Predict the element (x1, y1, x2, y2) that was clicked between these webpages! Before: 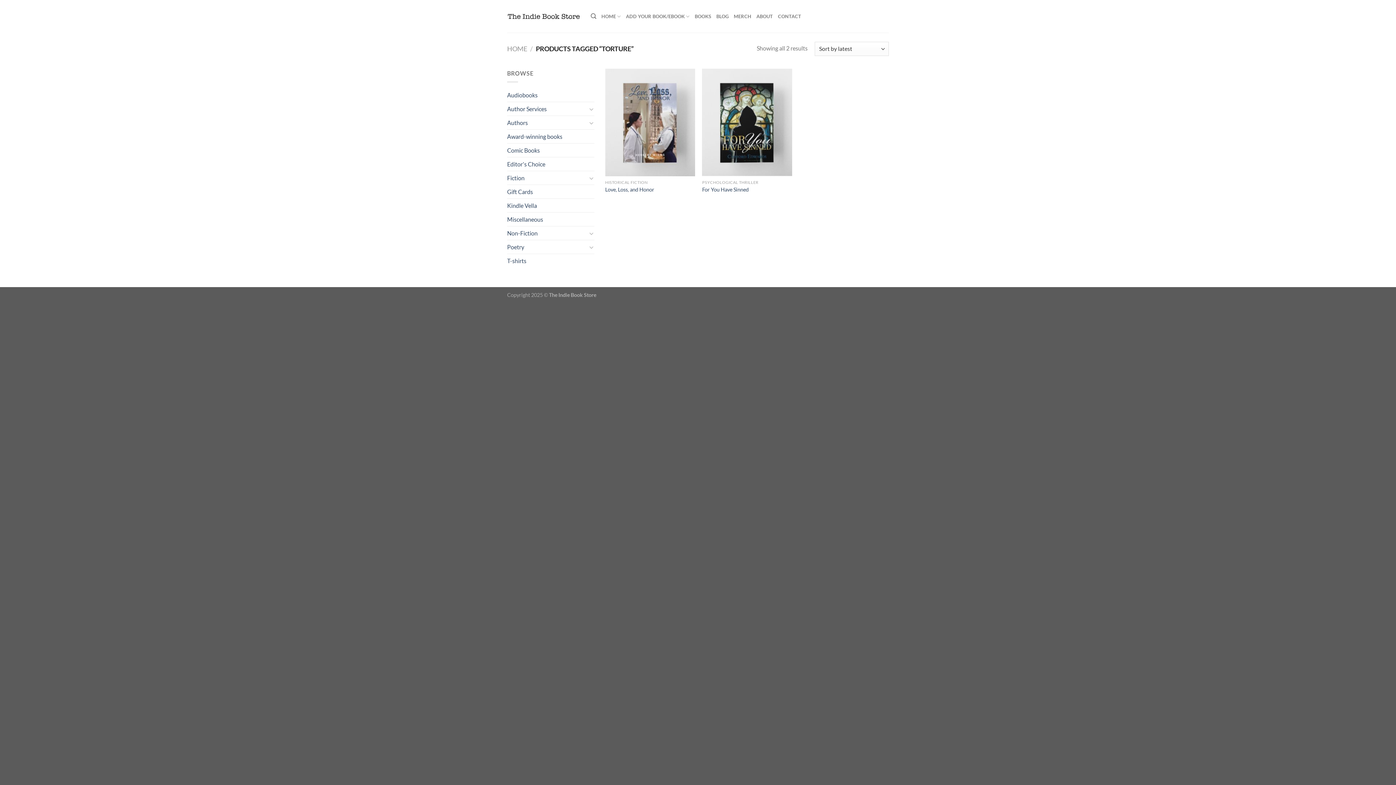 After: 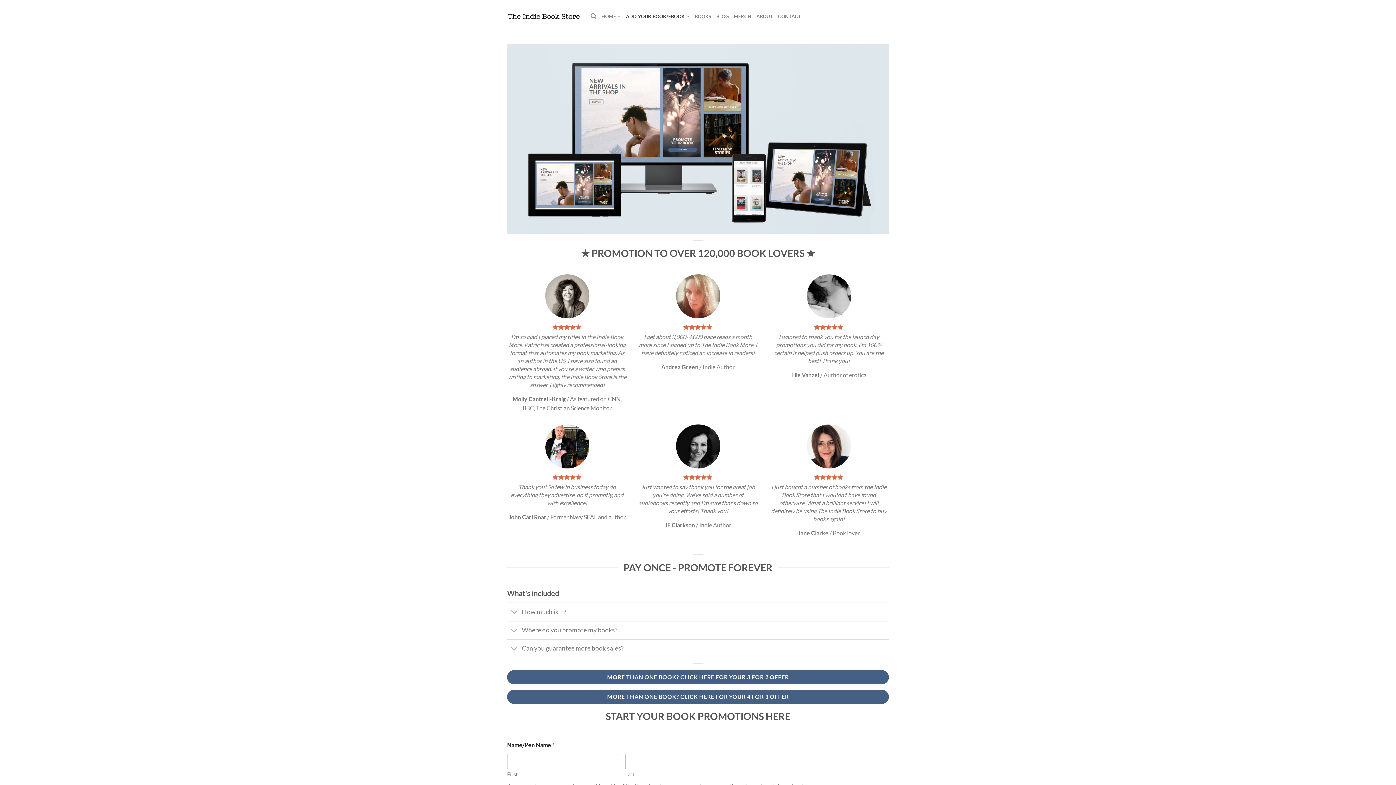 Action: bbox: (626, 9, 689, 23) label: ADD YOUR BOOK/EBOOK